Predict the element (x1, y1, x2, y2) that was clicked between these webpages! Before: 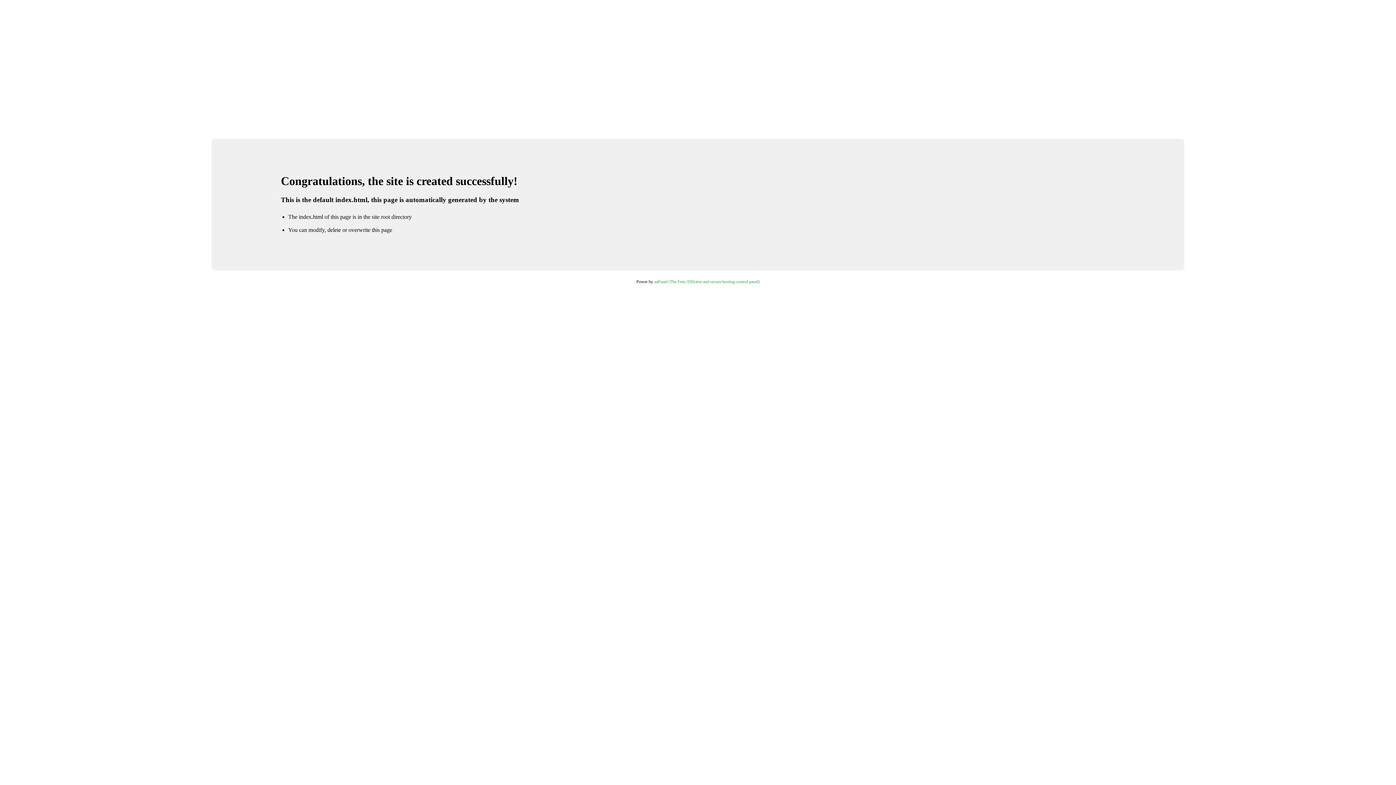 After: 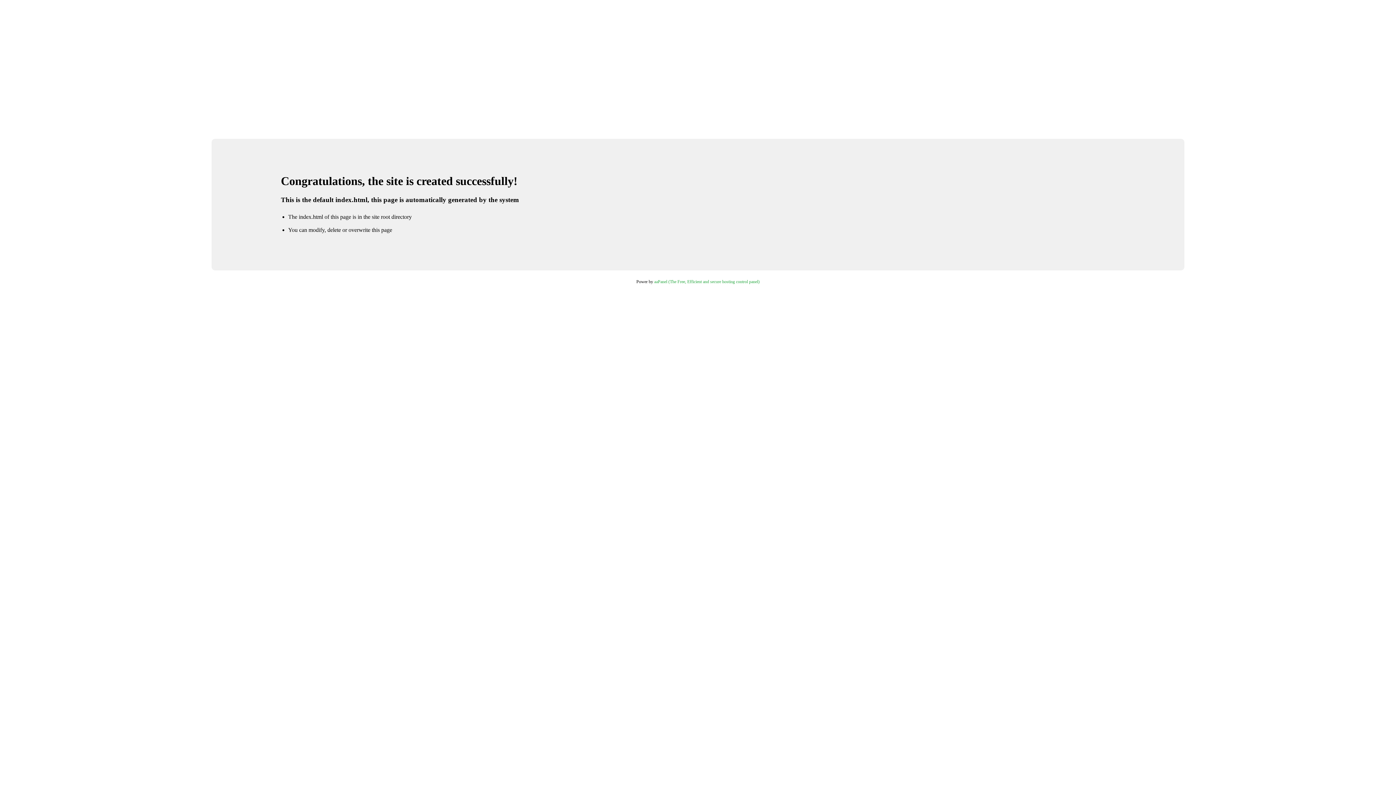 Action: label: aaPanel (The Free, Efficient and secure hosting control panel) bbox: (654, 279, 759, 284)